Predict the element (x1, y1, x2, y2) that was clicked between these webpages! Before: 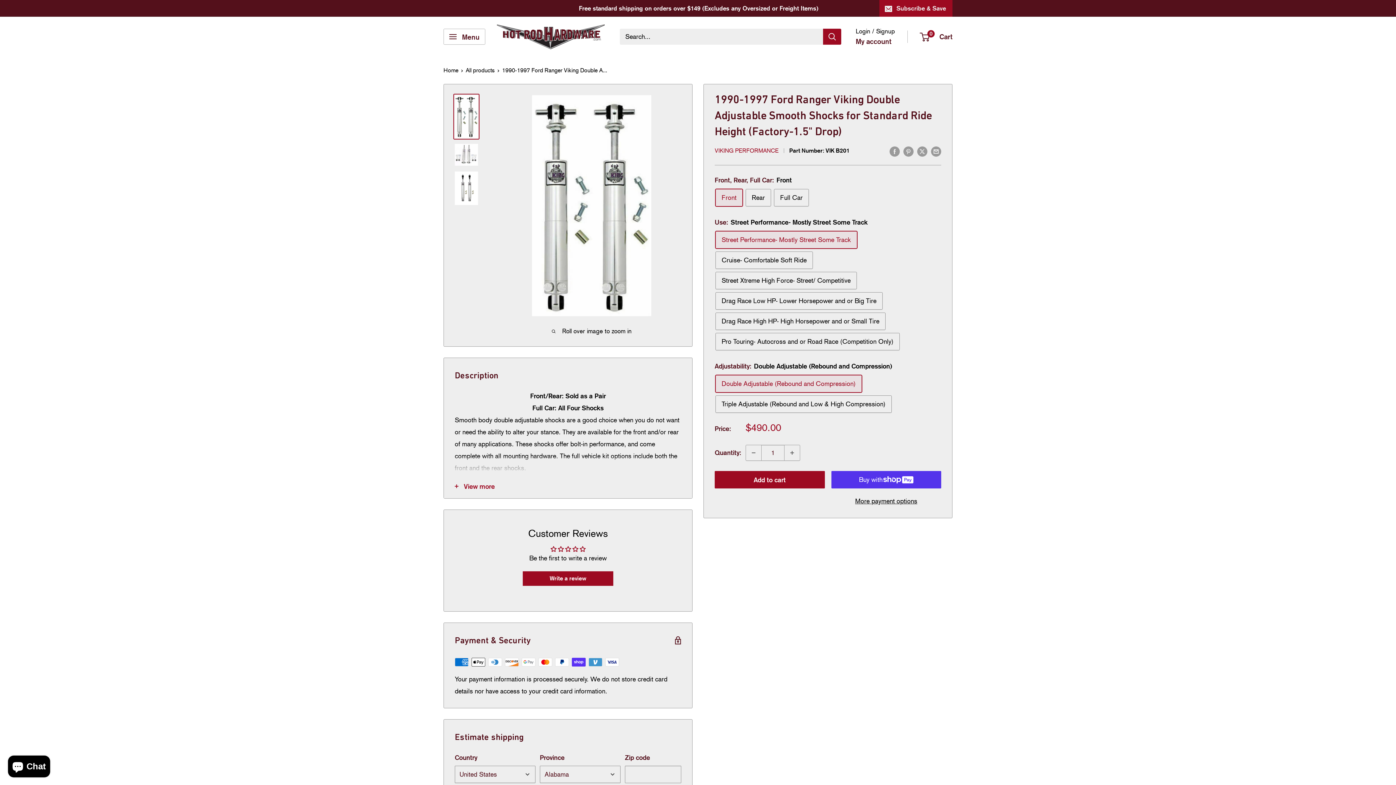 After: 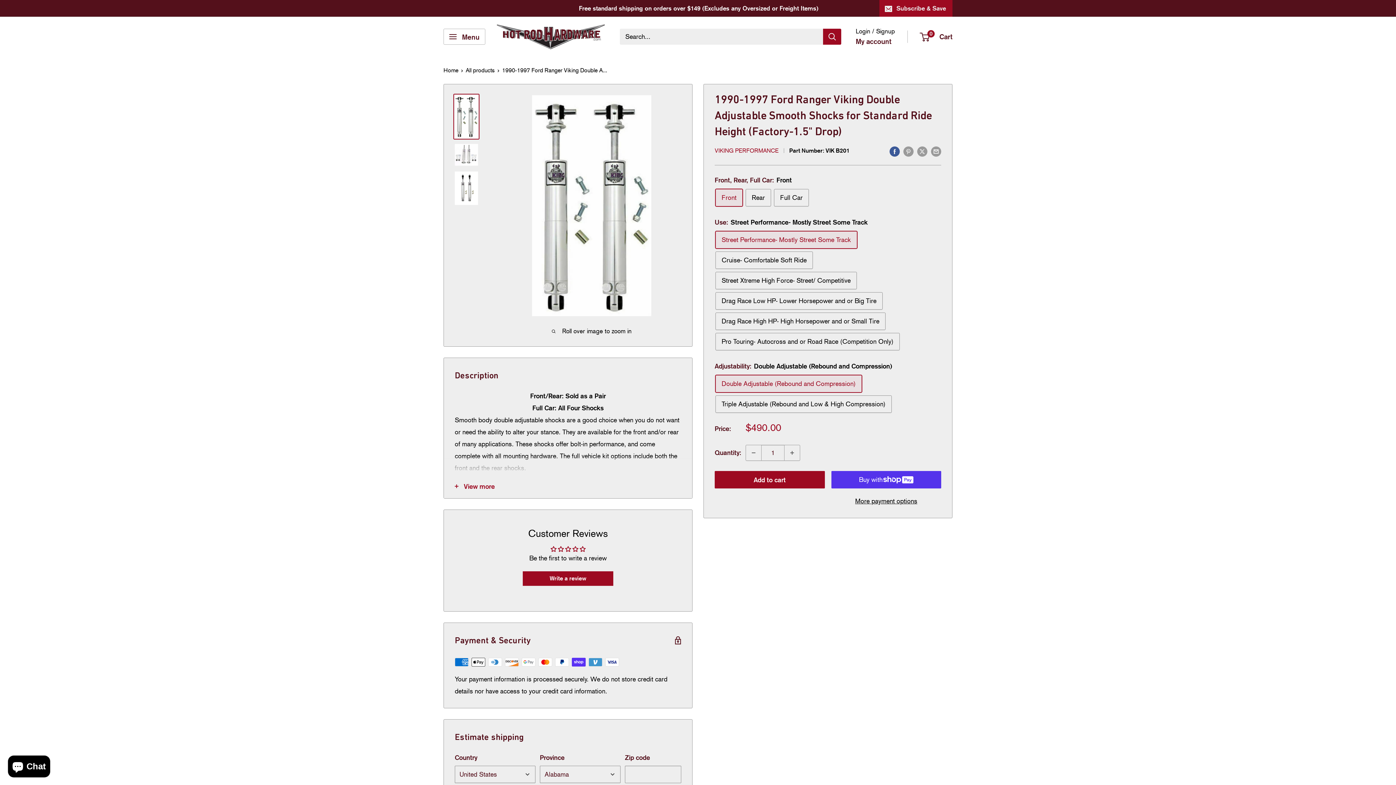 Action: label: Share on Facebook bbox: (889, 144, 900, 156)